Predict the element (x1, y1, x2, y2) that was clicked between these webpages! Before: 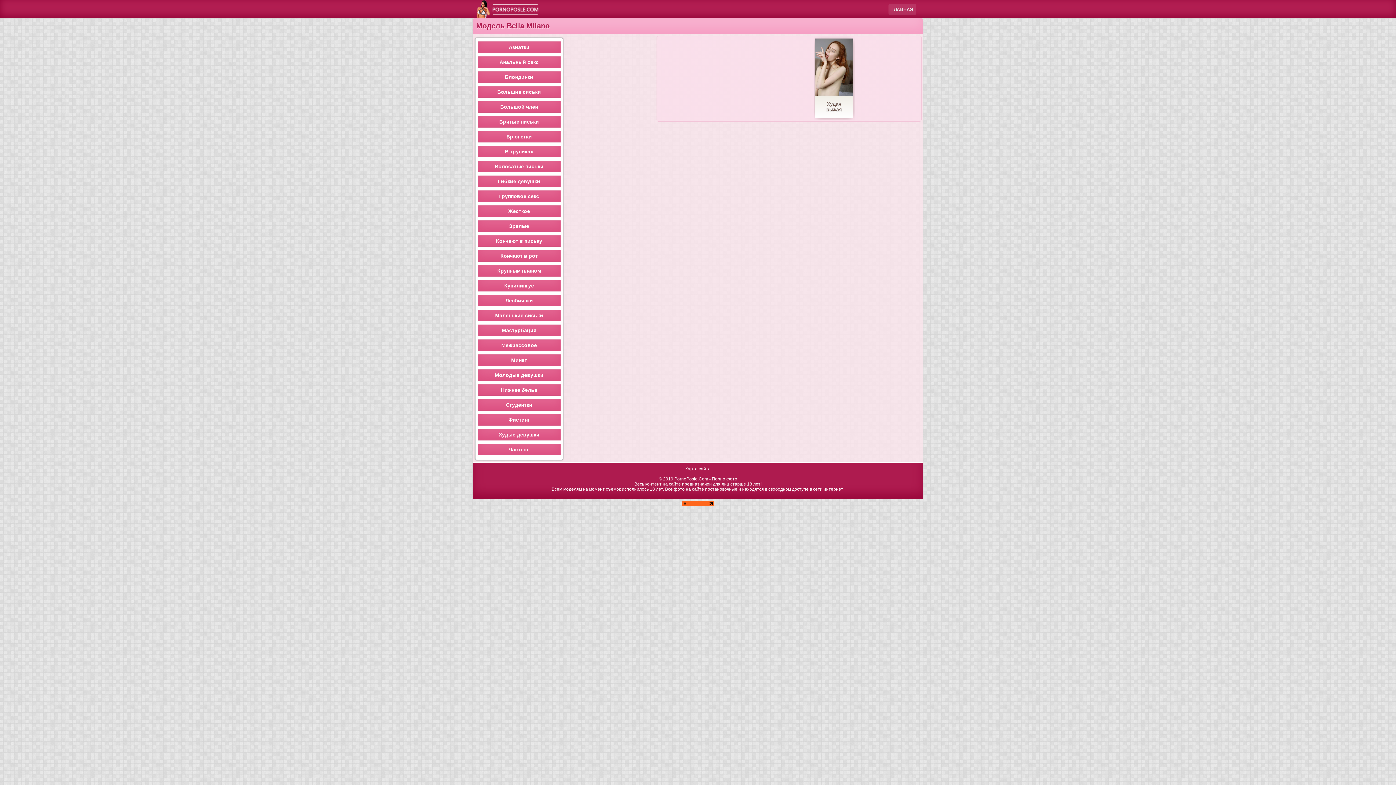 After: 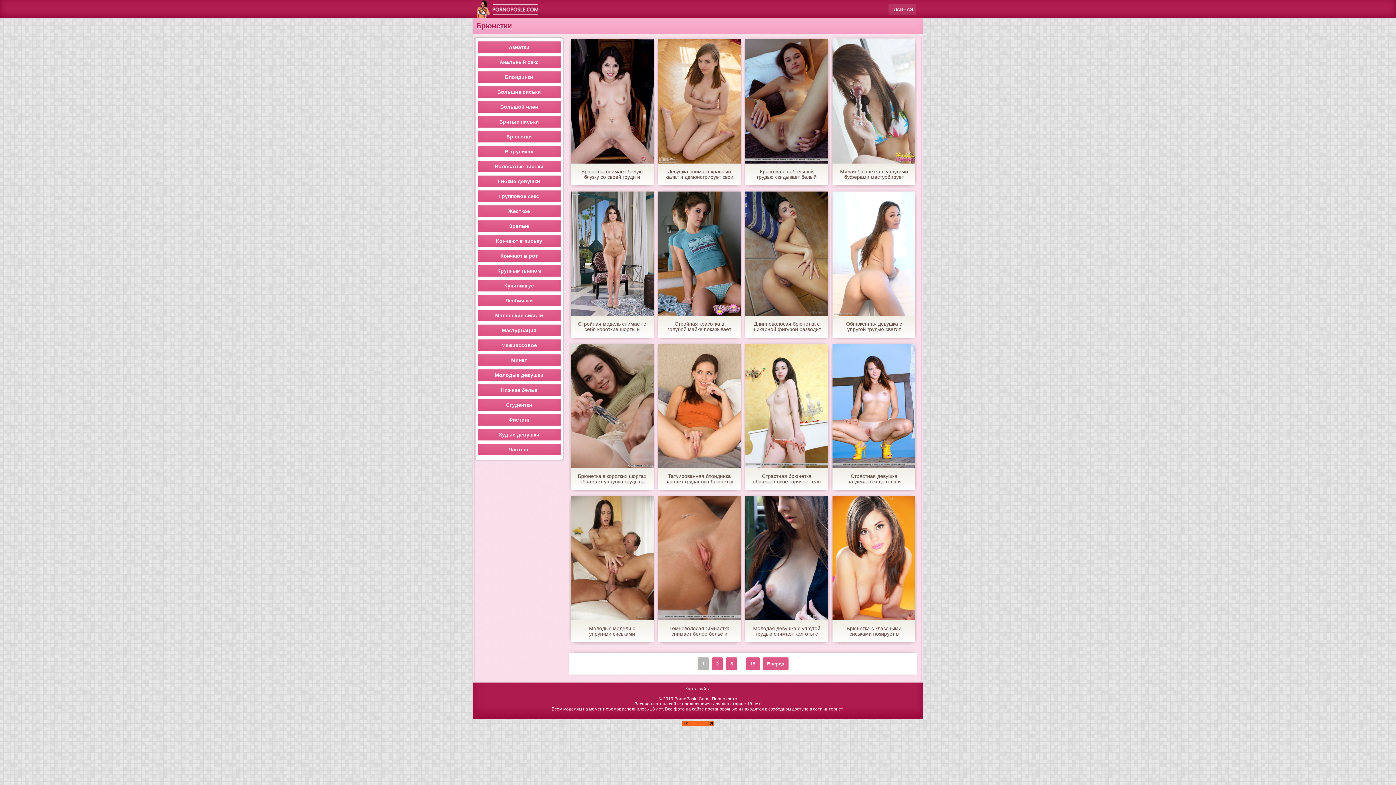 Action: label: Брюнетки bbox: (477, 130, 560, 142)